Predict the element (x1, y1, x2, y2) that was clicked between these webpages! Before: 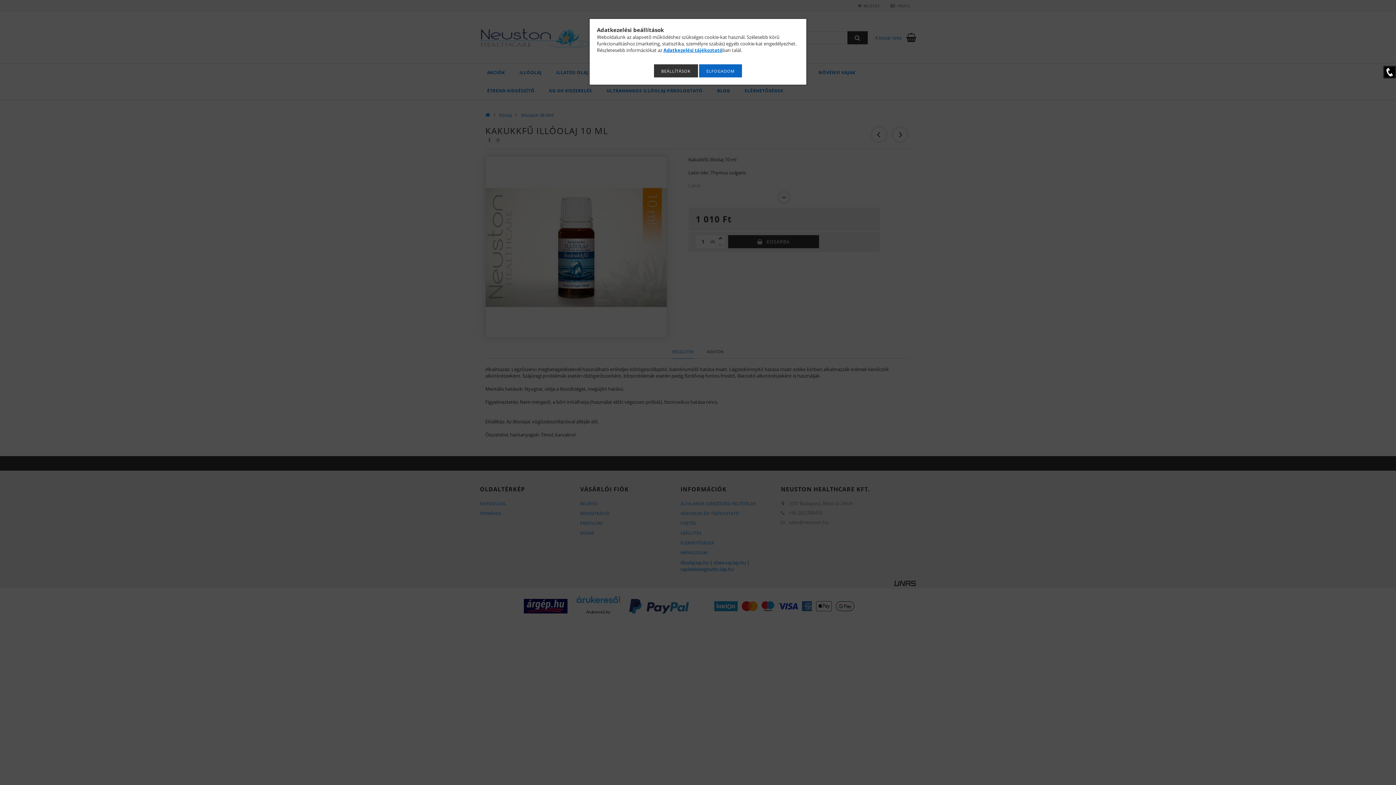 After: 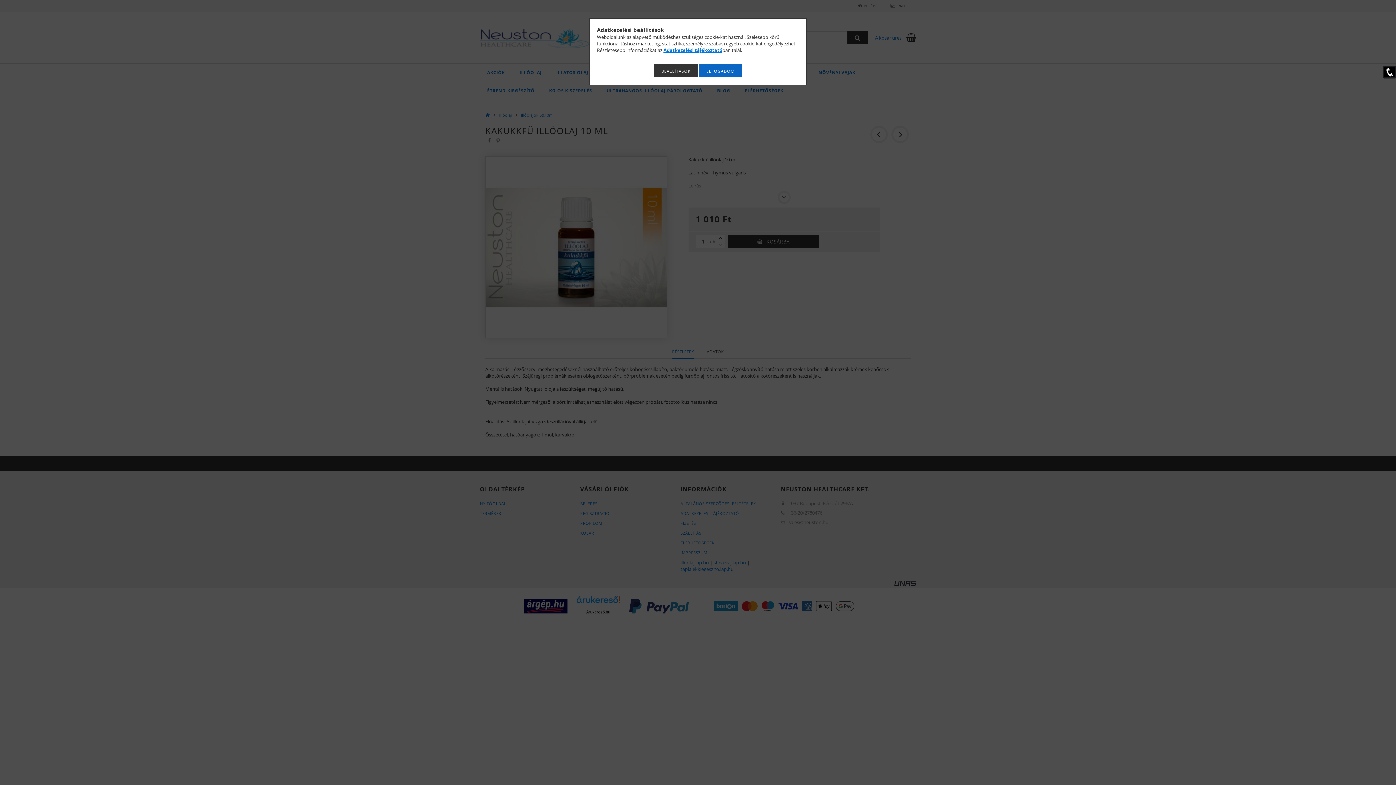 Action: label: Adatkezelési tájékoztató bbox: (663, 46, 722, 53)